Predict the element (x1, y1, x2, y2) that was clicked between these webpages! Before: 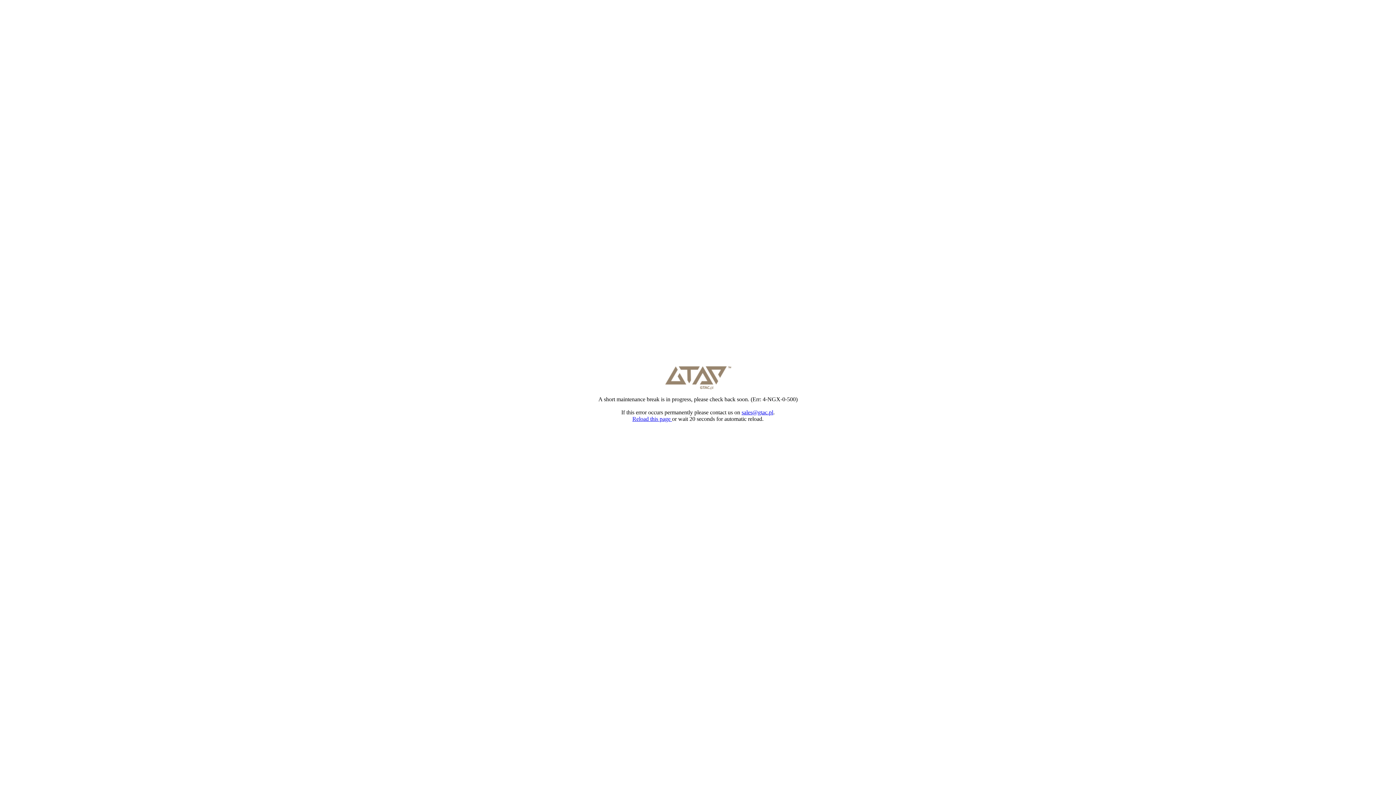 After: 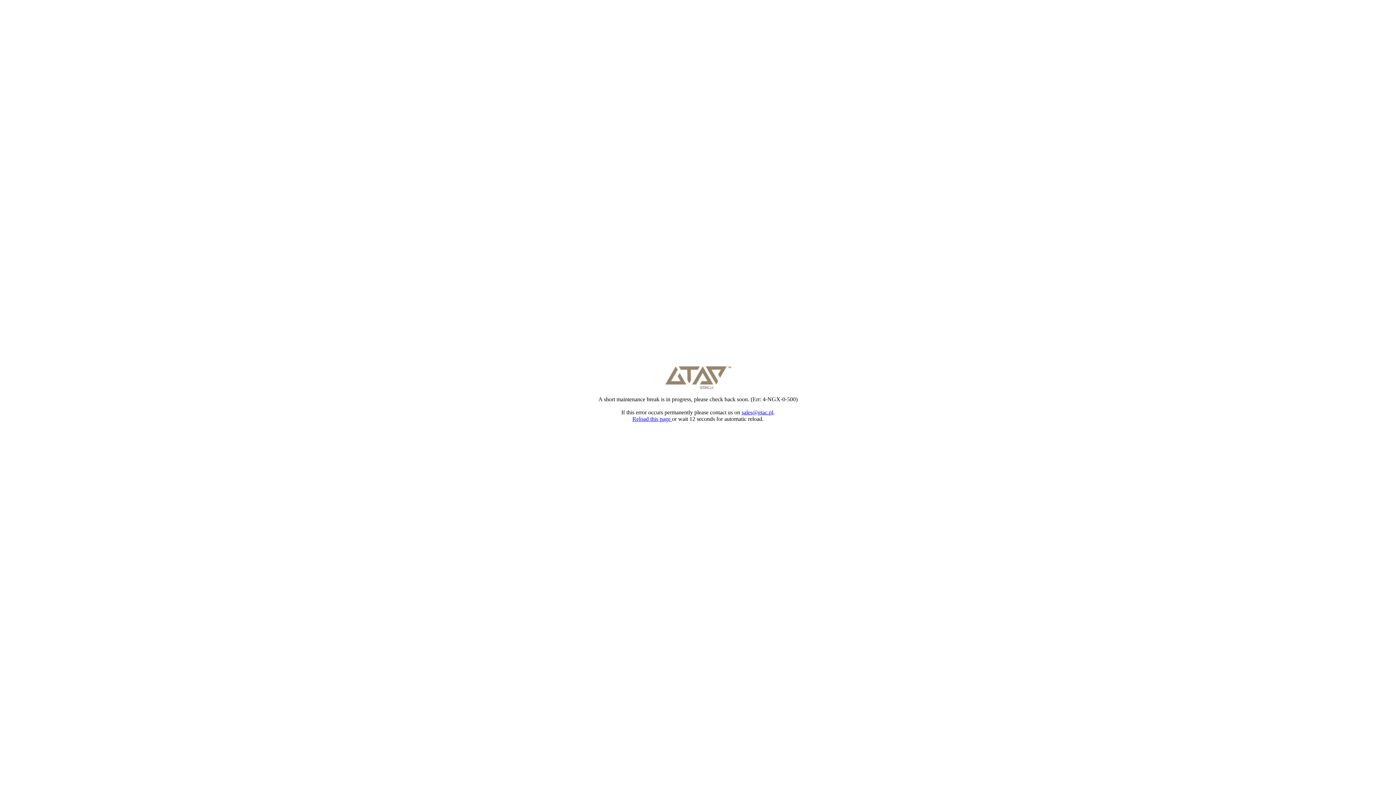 Action: label: Reload this page  bbox: (632, 416, 672, 422)